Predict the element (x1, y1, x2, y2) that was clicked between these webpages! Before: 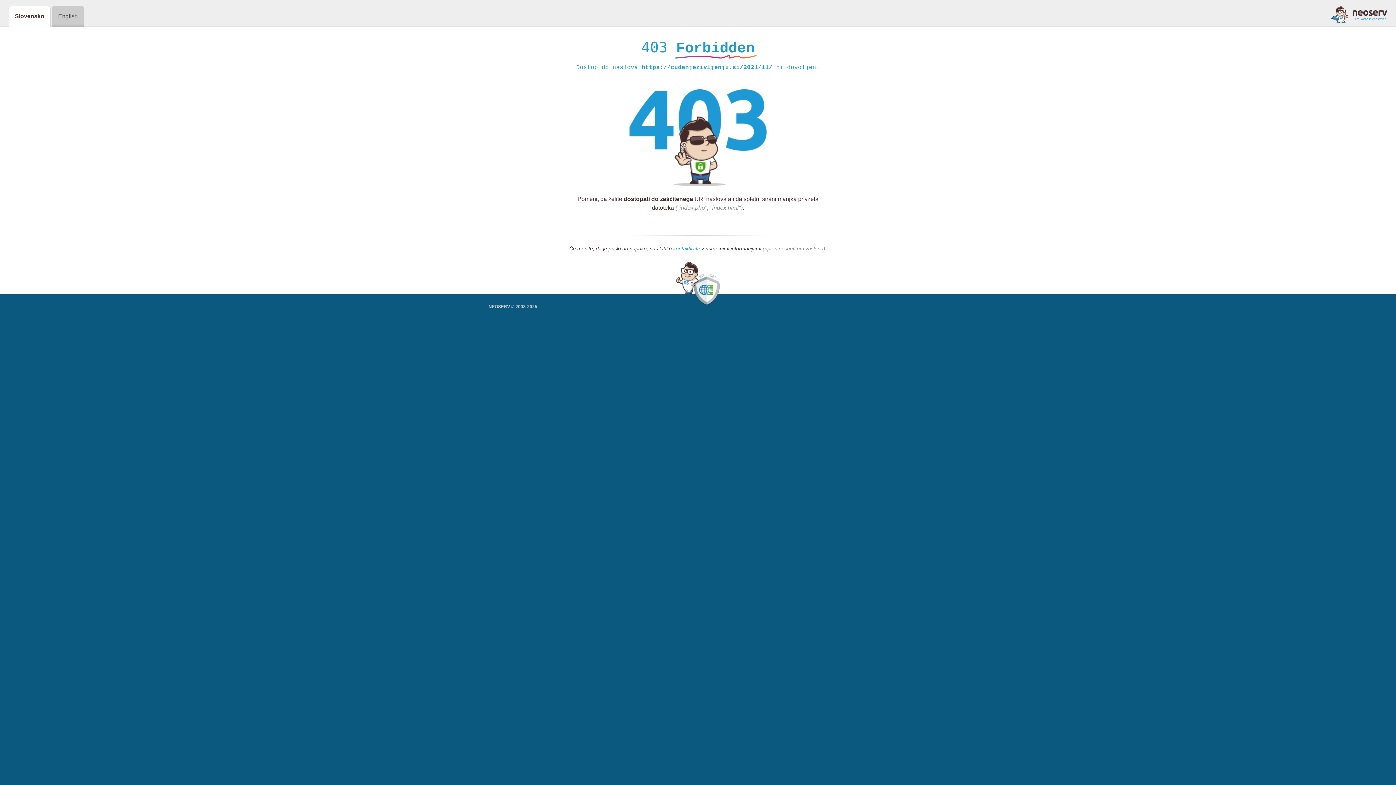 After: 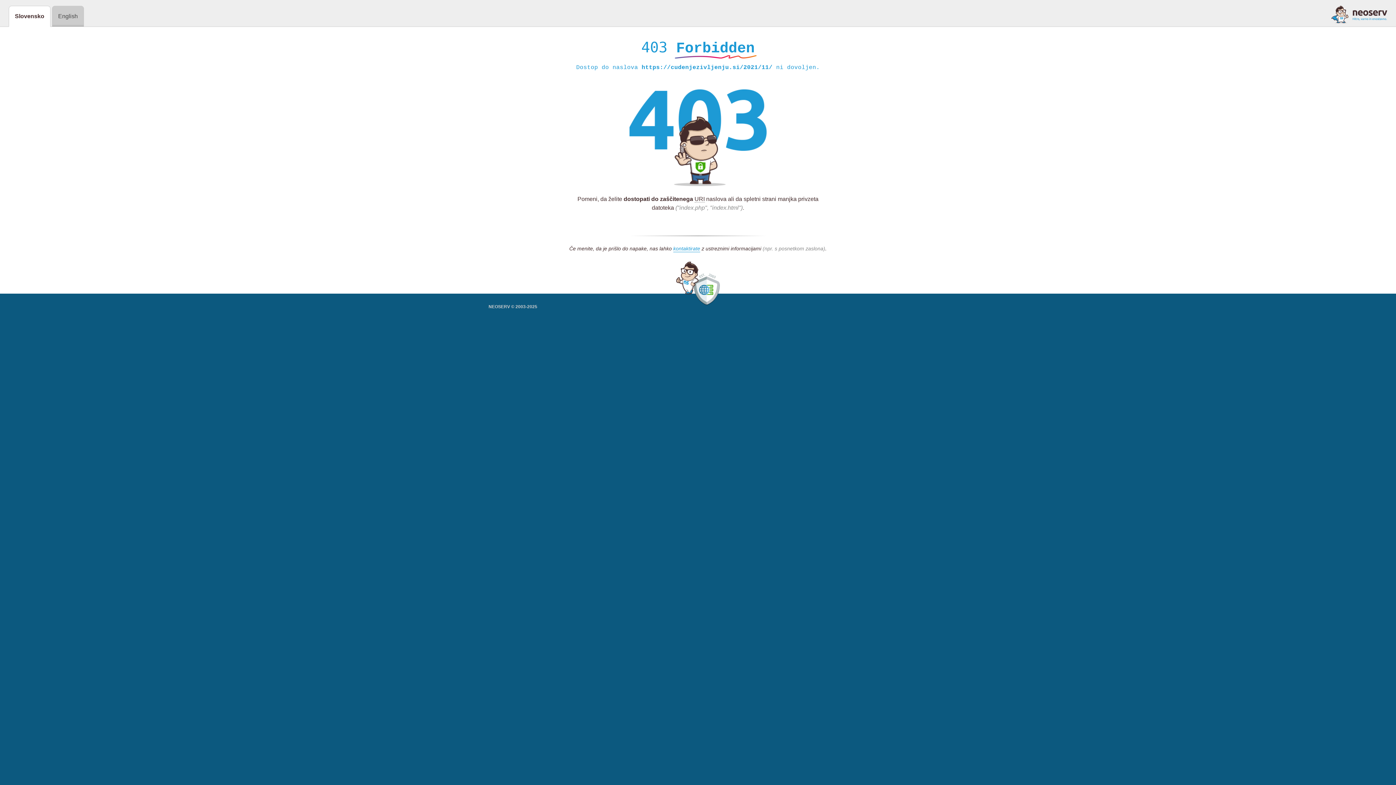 Action: bbox: (1331, 5, 1387, 23)